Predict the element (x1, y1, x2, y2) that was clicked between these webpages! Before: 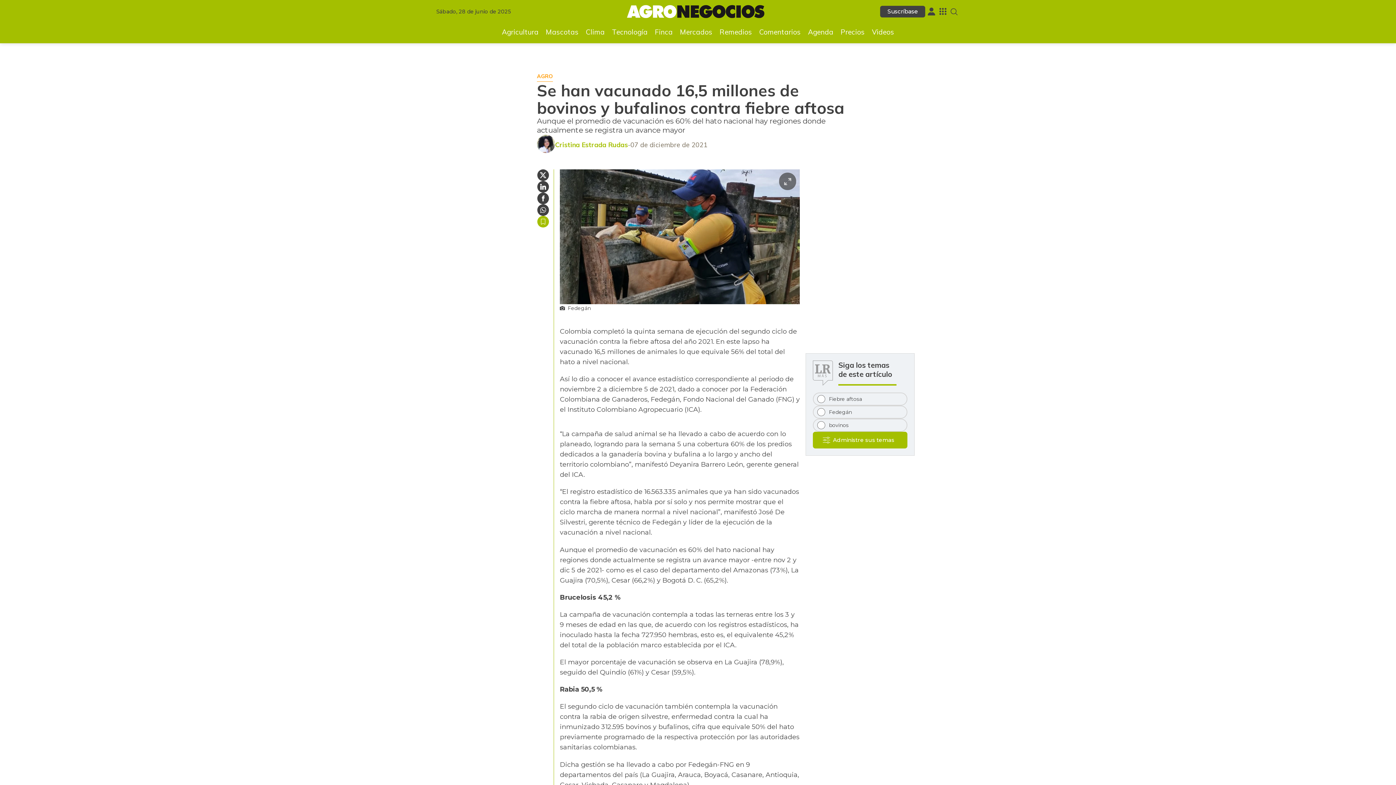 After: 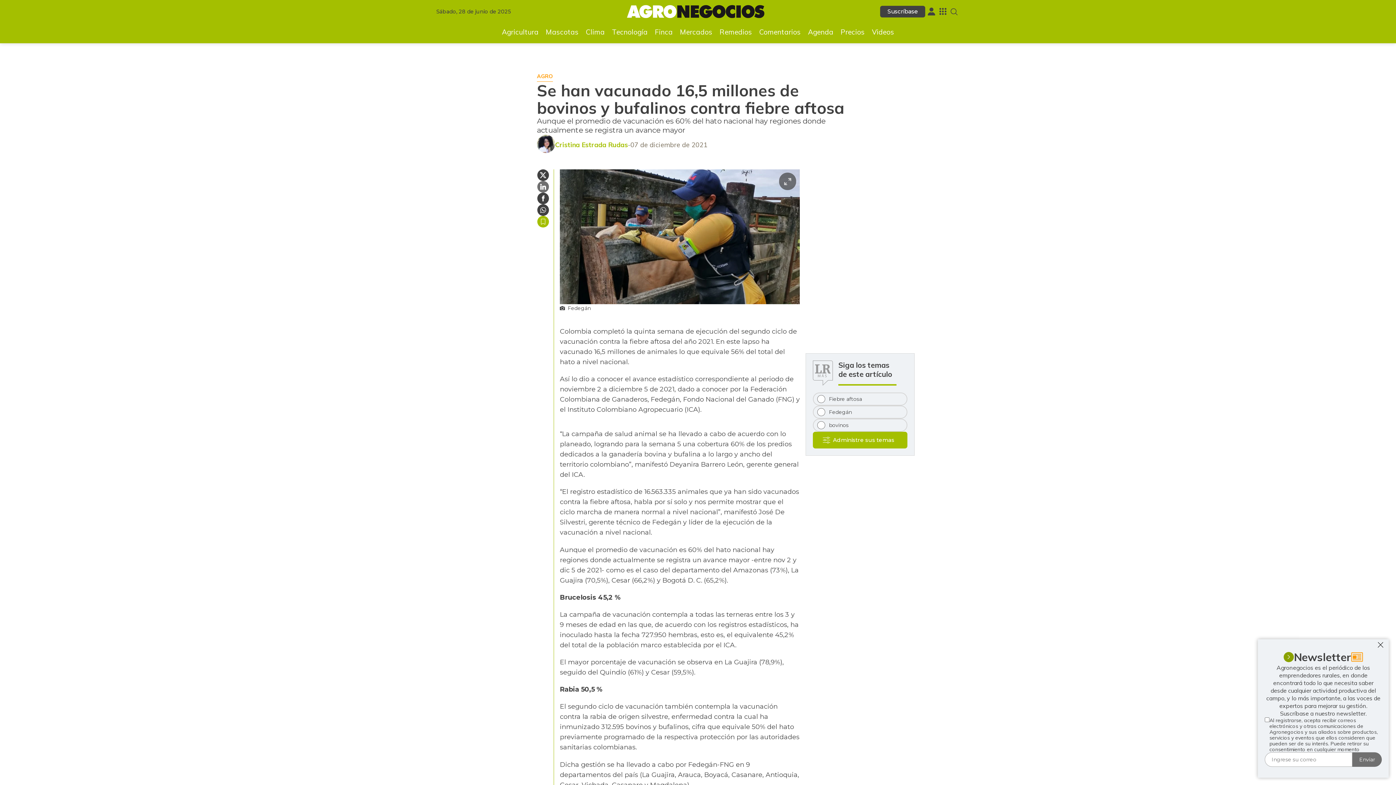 Action: label: Compartir en Linkedin bbox: (537, 180, 549, 192)